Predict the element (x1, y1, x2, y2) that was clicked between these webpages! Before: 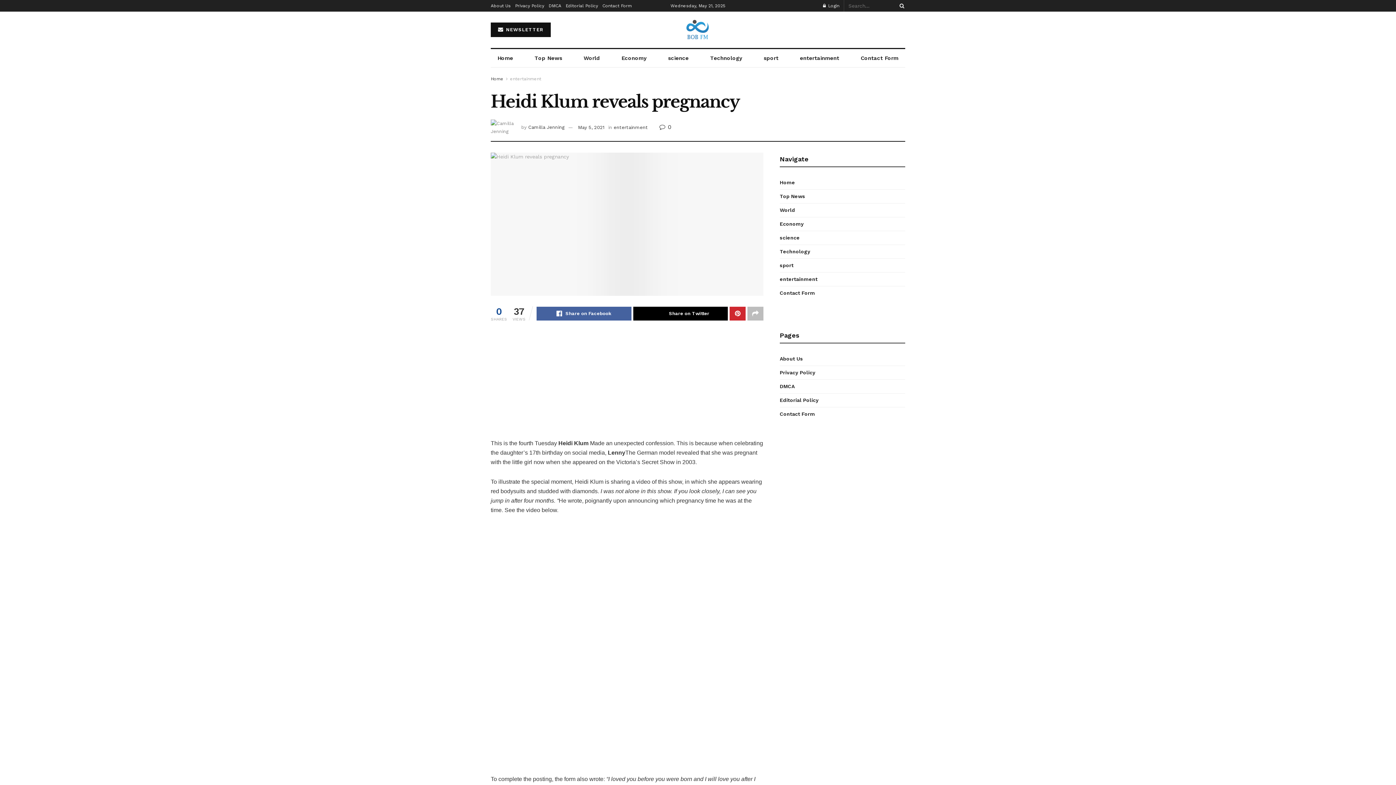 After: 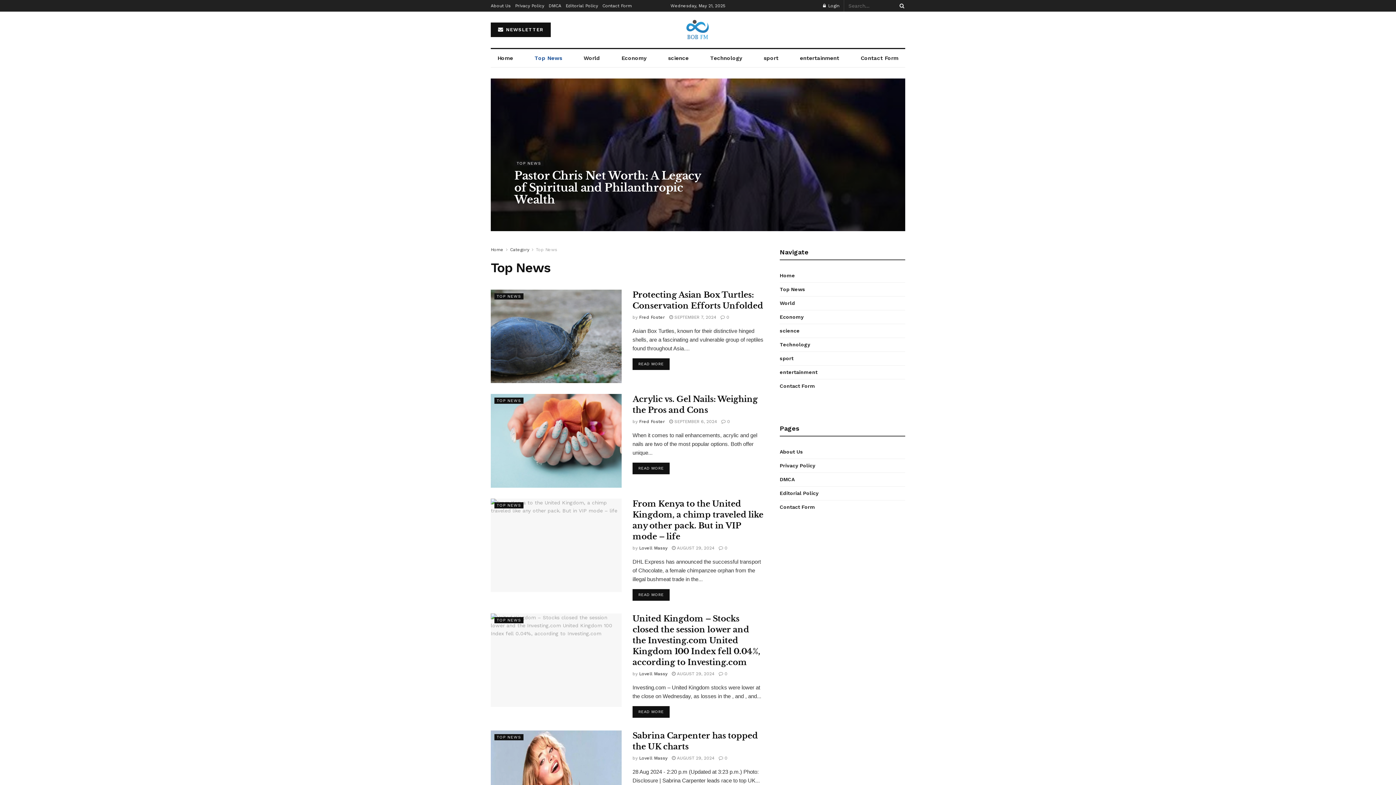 Action: label: Top News bbox: (528, 49, 569, 67)